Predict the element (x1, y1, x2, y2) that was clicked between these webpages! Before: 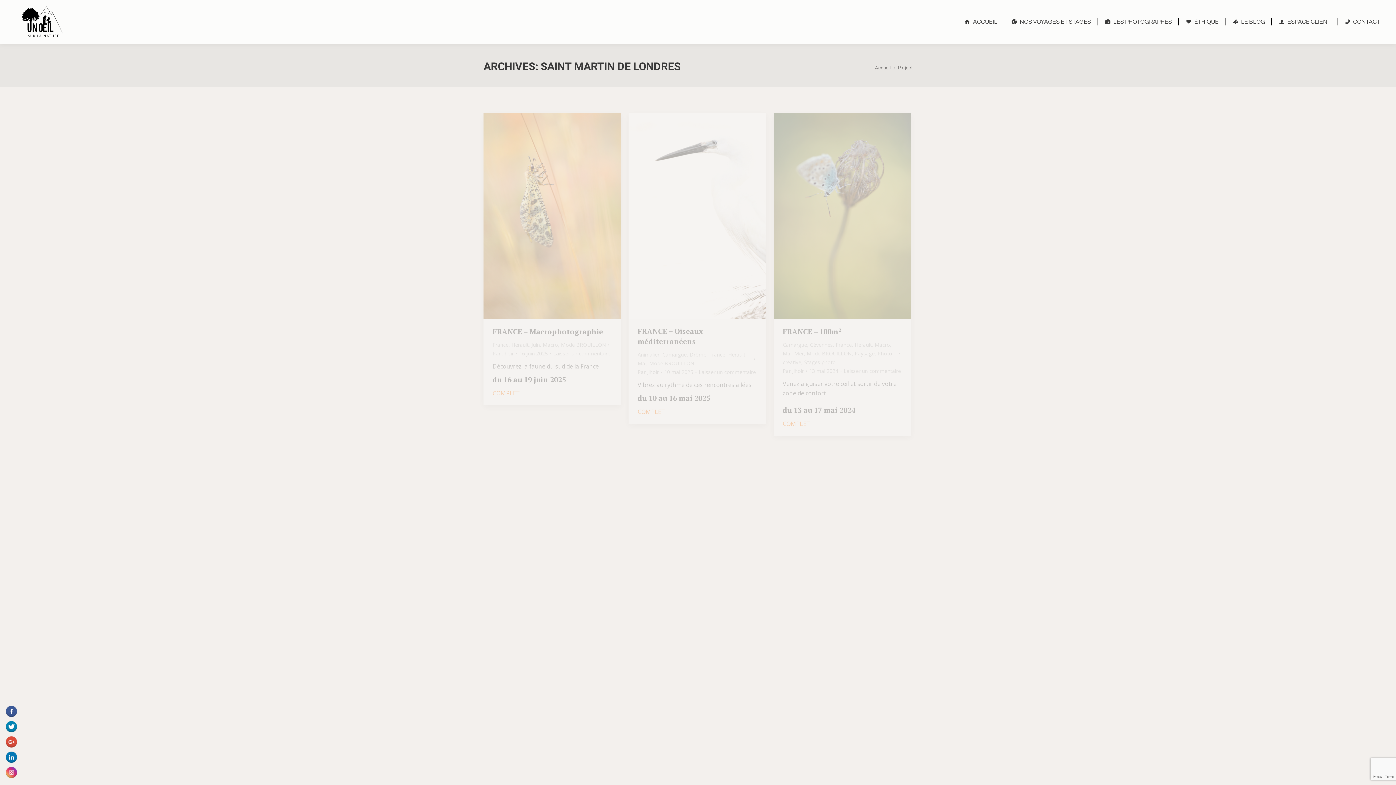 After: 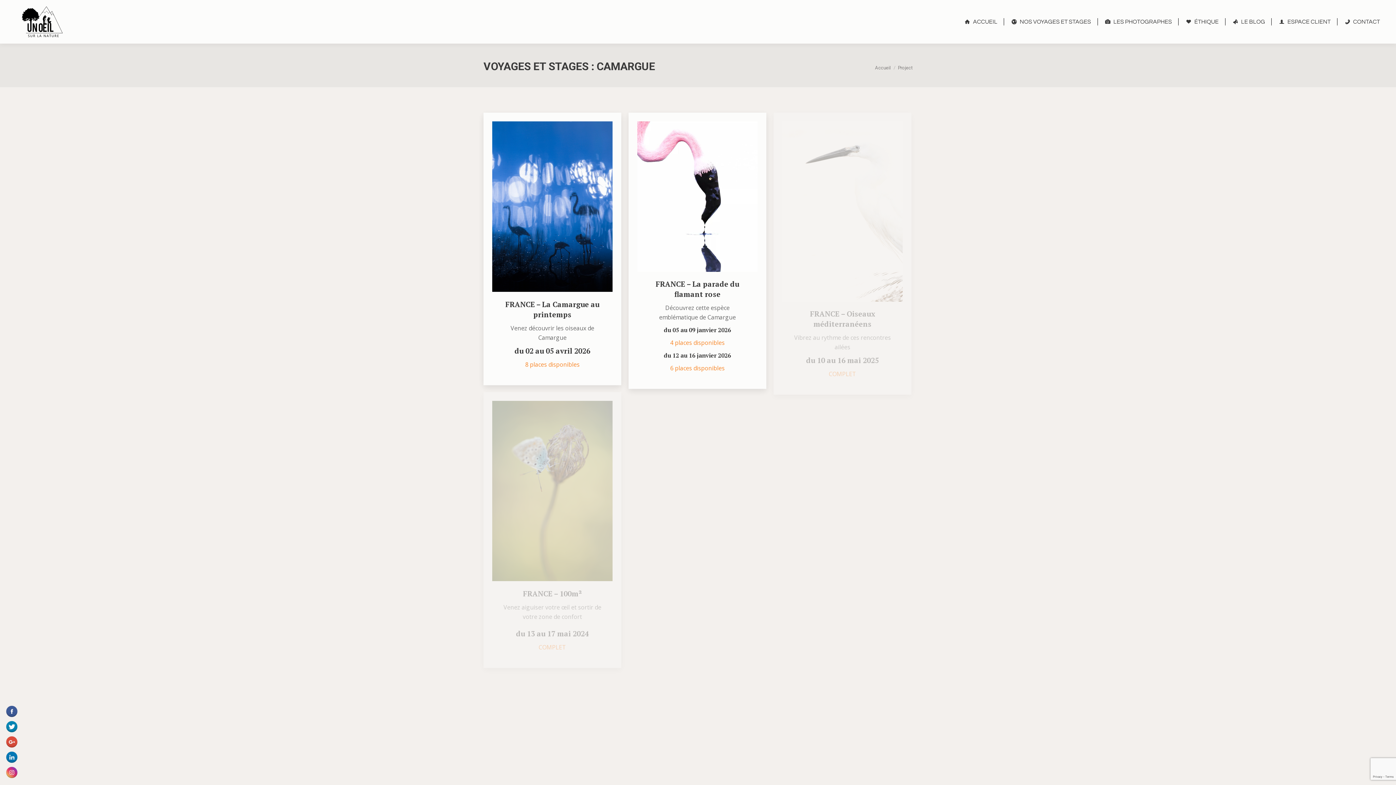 Action: bbox: (662, 351, 686, 358) label: Camargue